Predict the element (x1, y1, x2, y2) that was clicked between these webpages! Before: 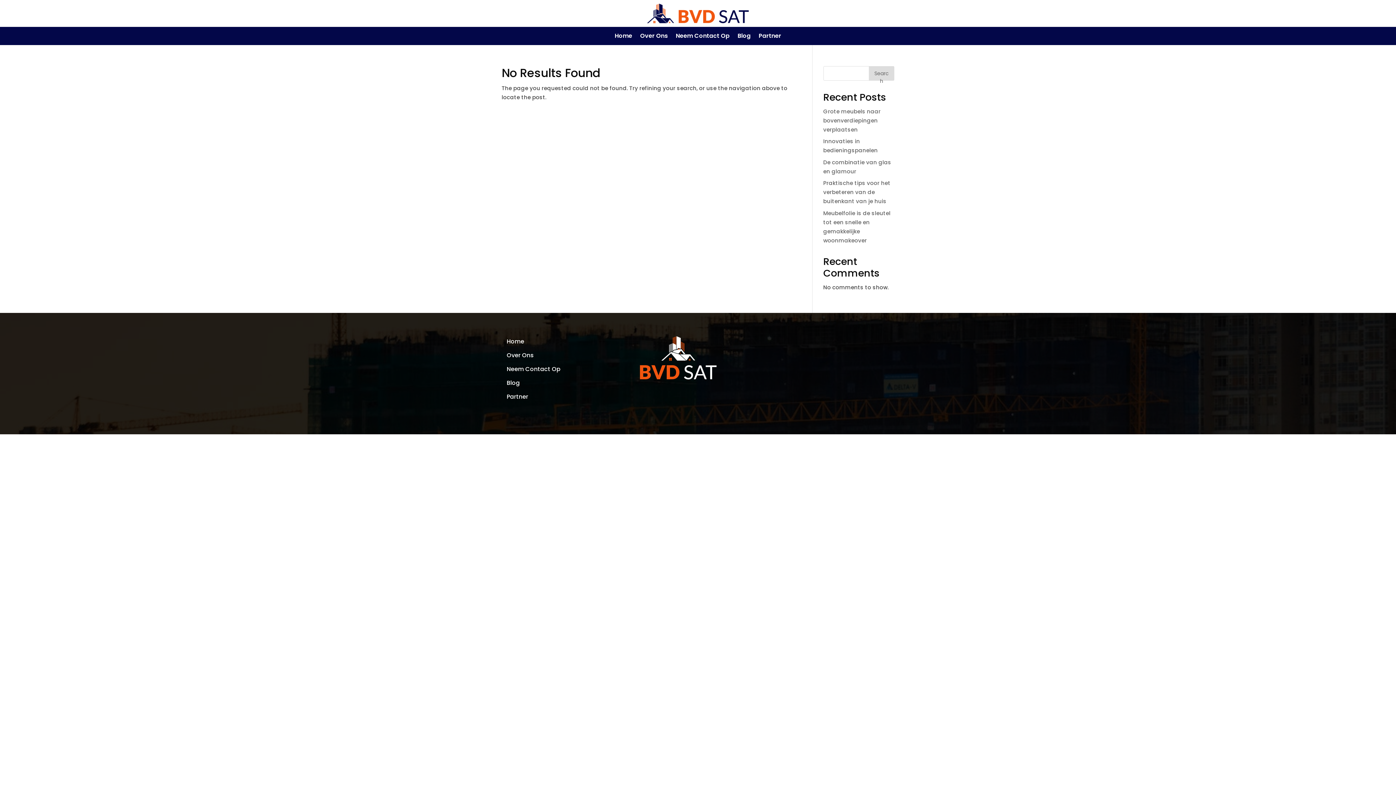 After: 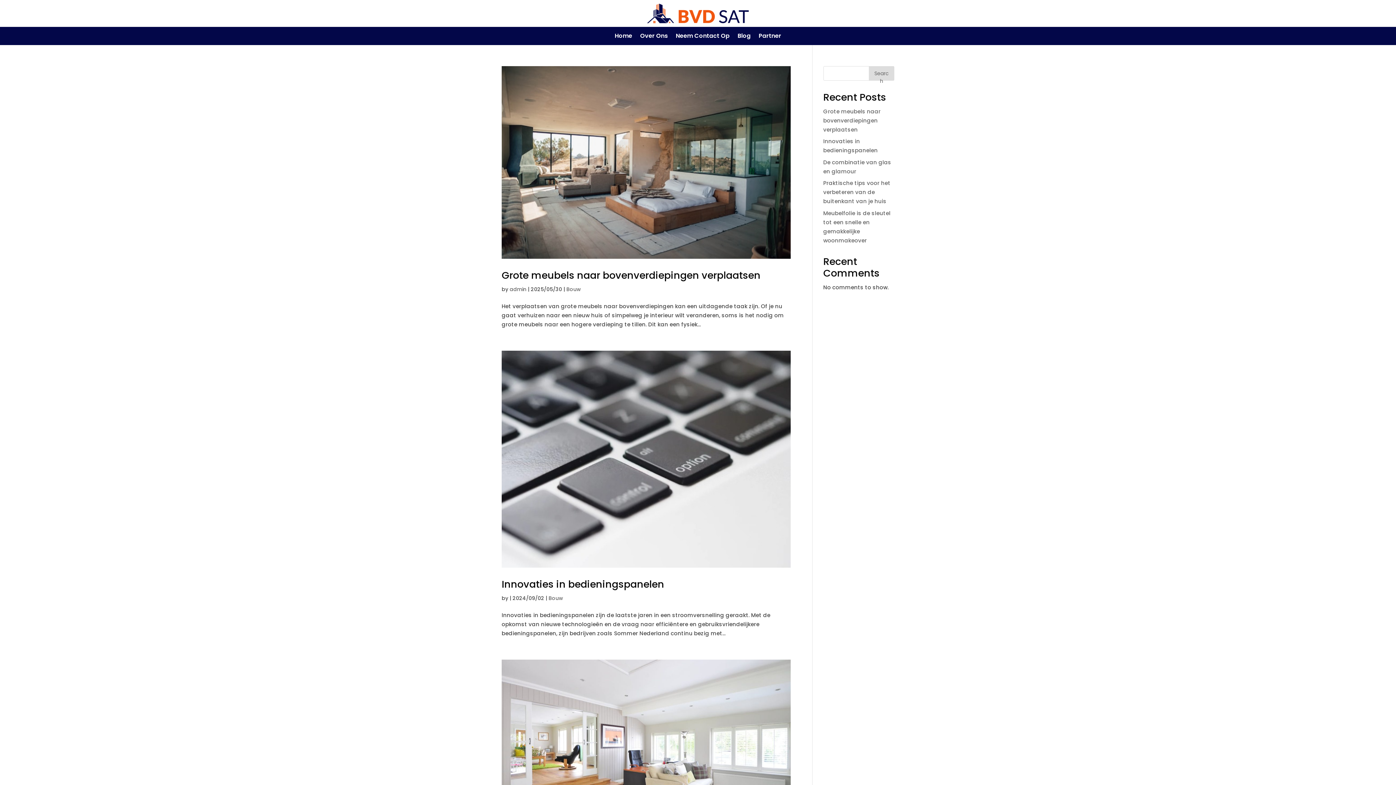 Action: label: Blog bbox: (506, 379, 520, 387)